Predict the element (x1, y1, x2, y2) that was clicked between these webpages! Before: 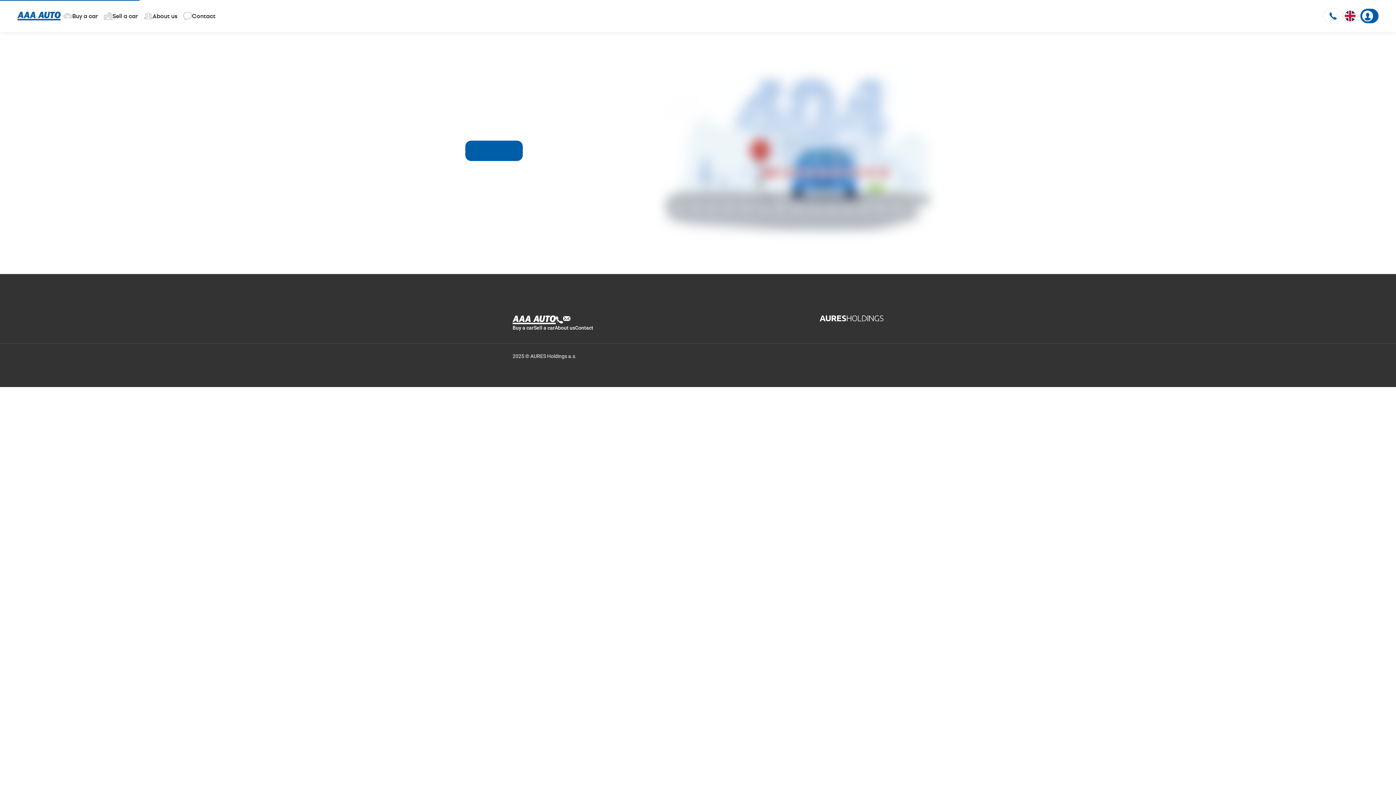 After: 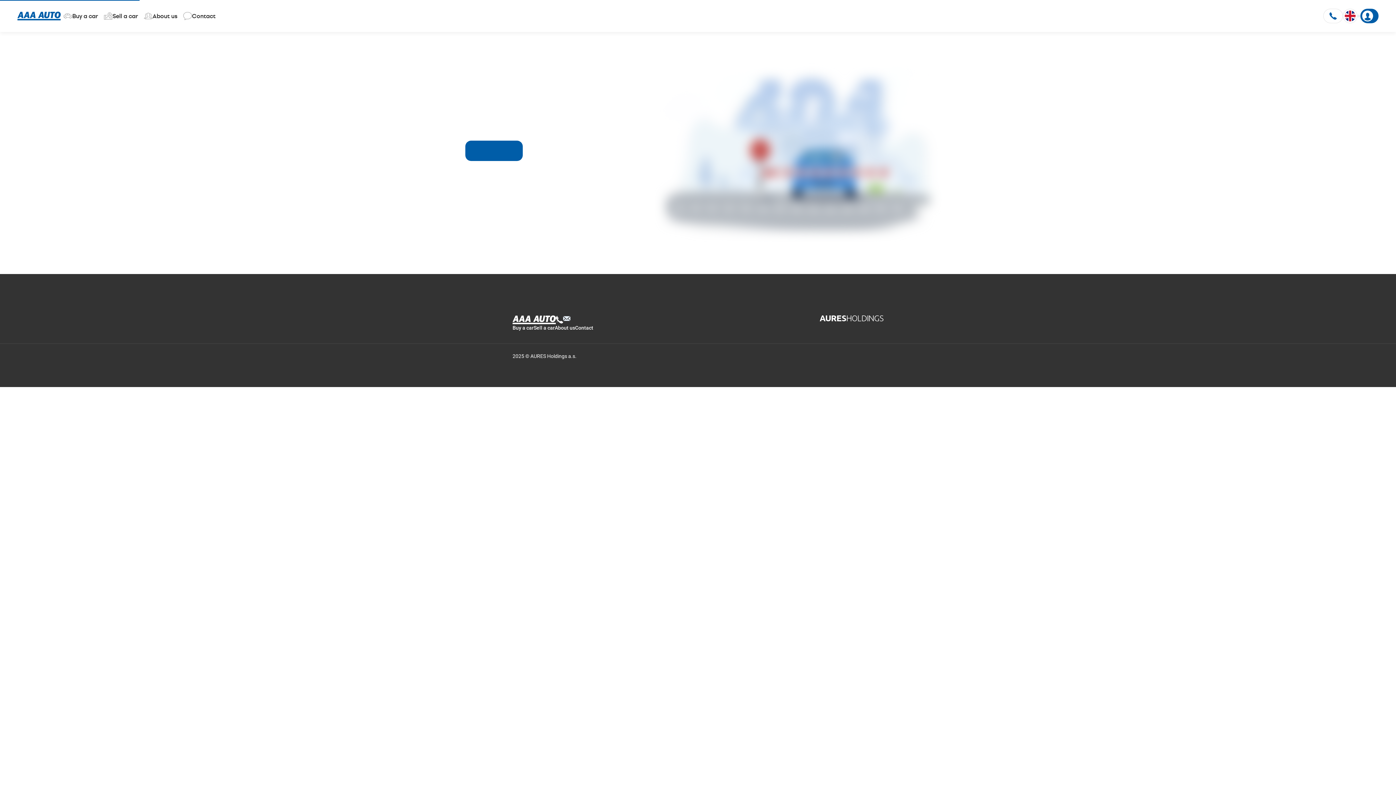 Action: bbox: (563, 316, 570, 321)